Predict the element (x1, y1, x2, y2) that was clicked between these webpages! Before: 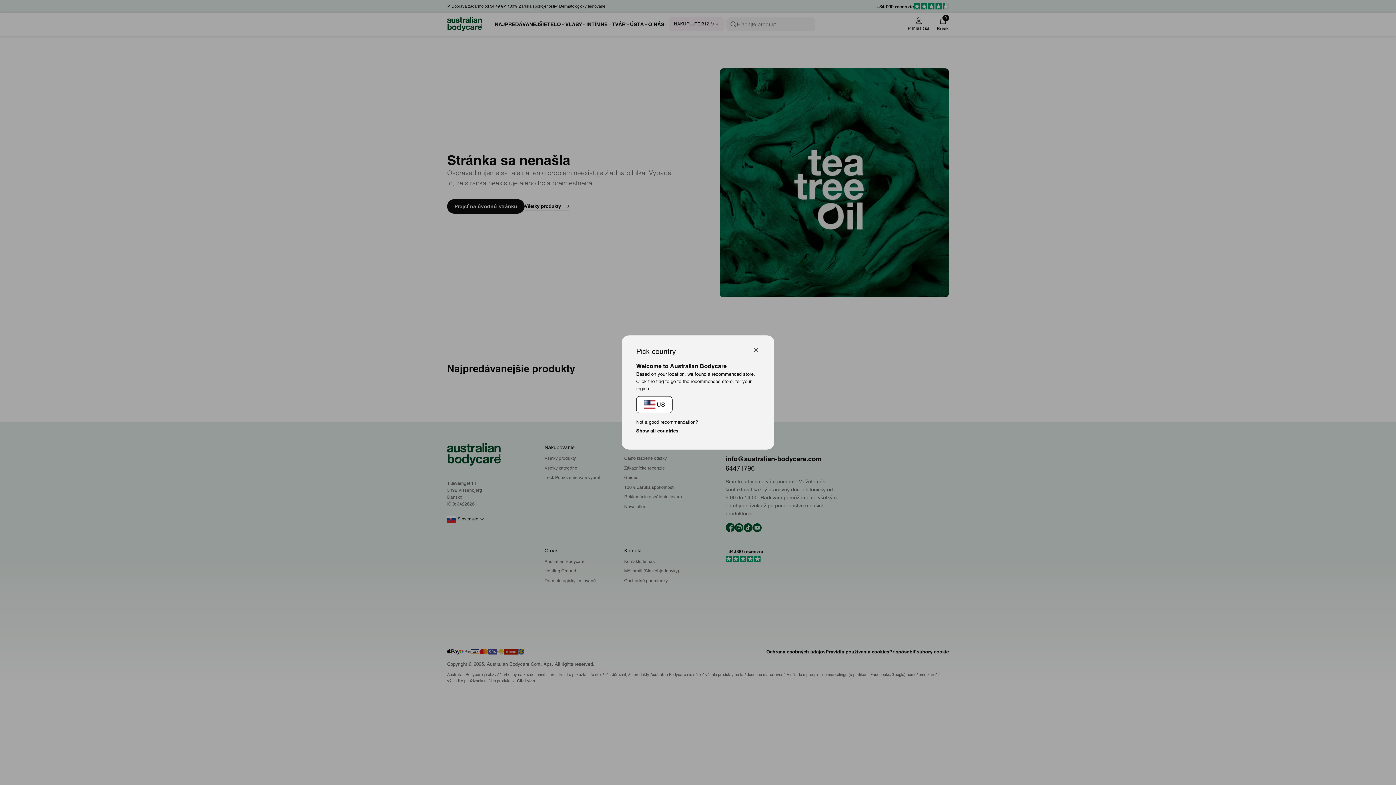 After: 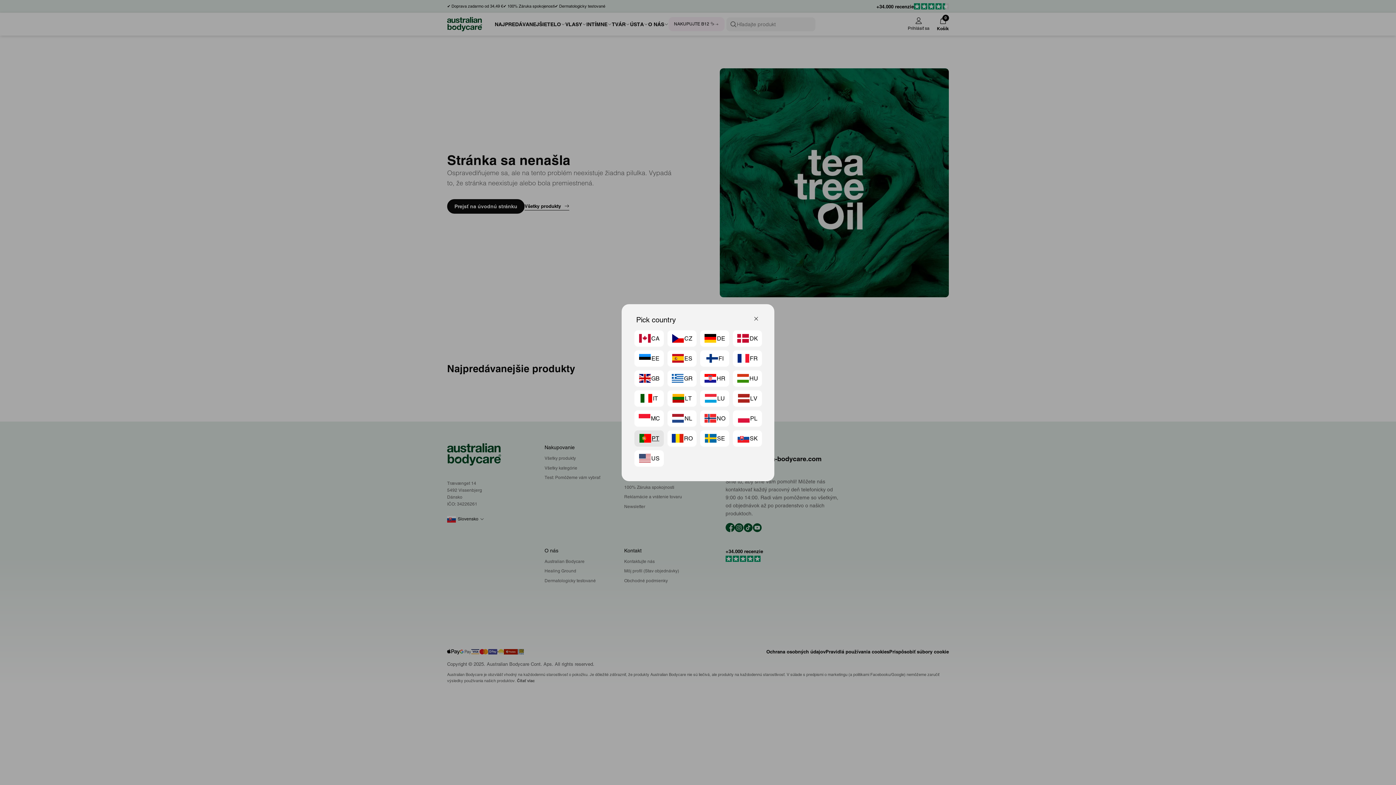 Action: bbox: (636, 427, 678, 435) label: Show all countries